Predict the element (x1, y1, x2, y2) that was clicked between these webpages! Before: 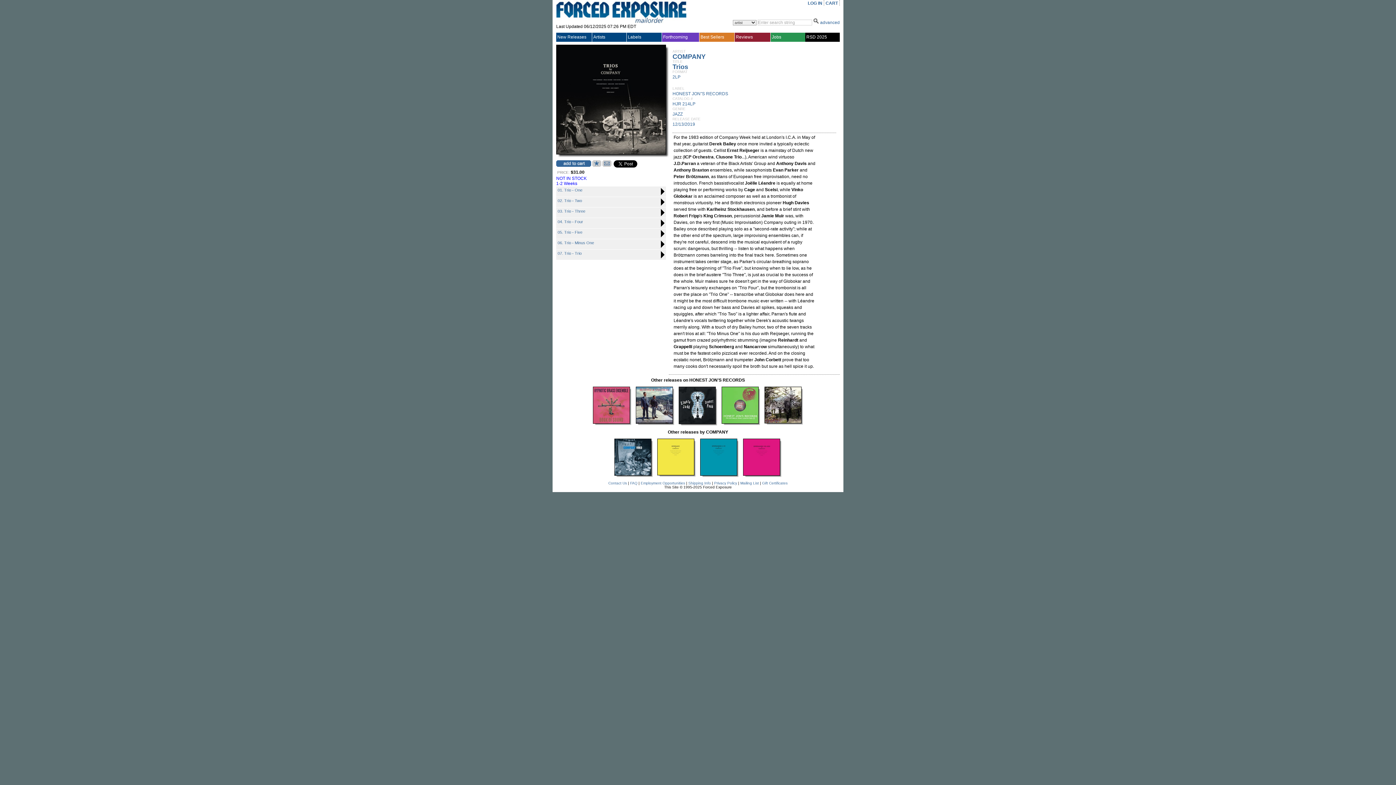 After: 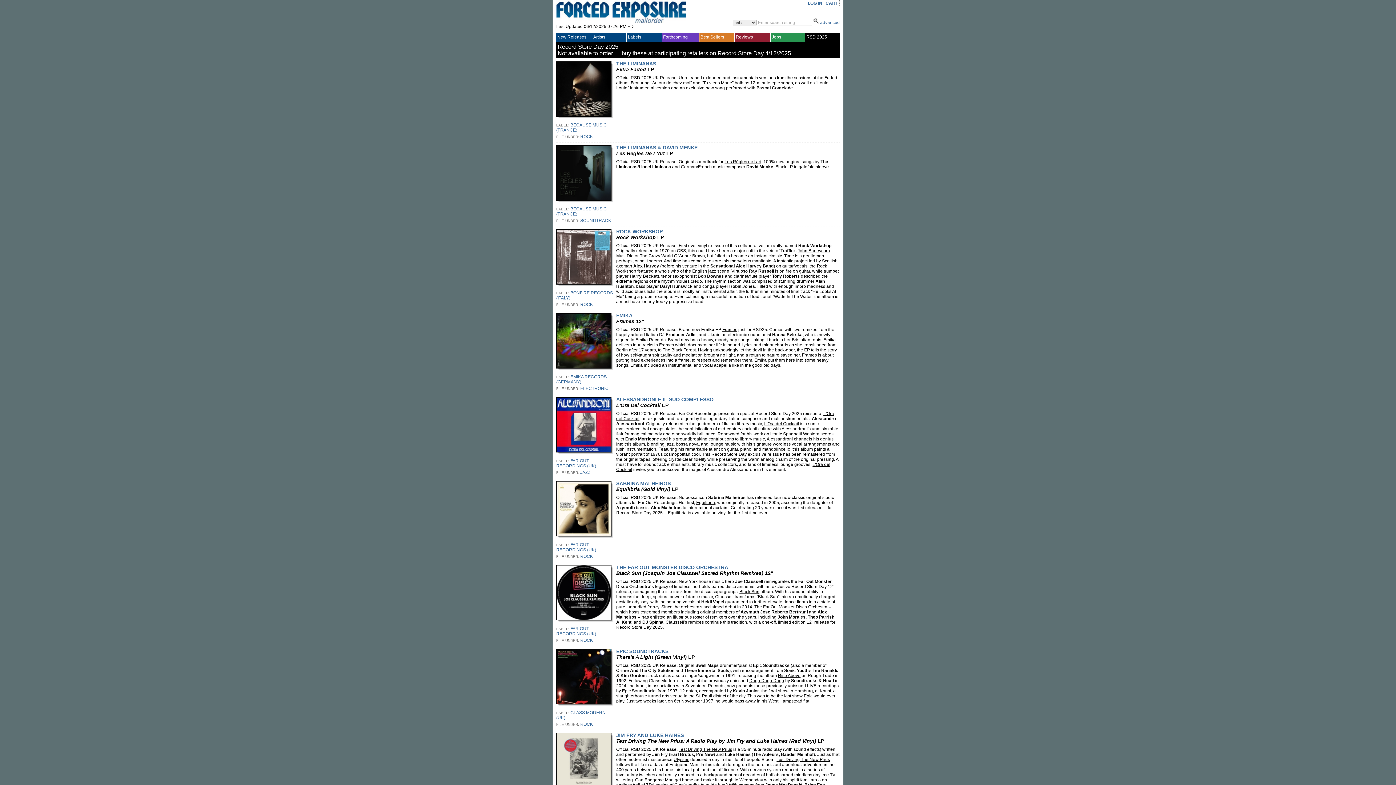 Action: bbox: (806, 34, 840, 39) label: RSD 2025